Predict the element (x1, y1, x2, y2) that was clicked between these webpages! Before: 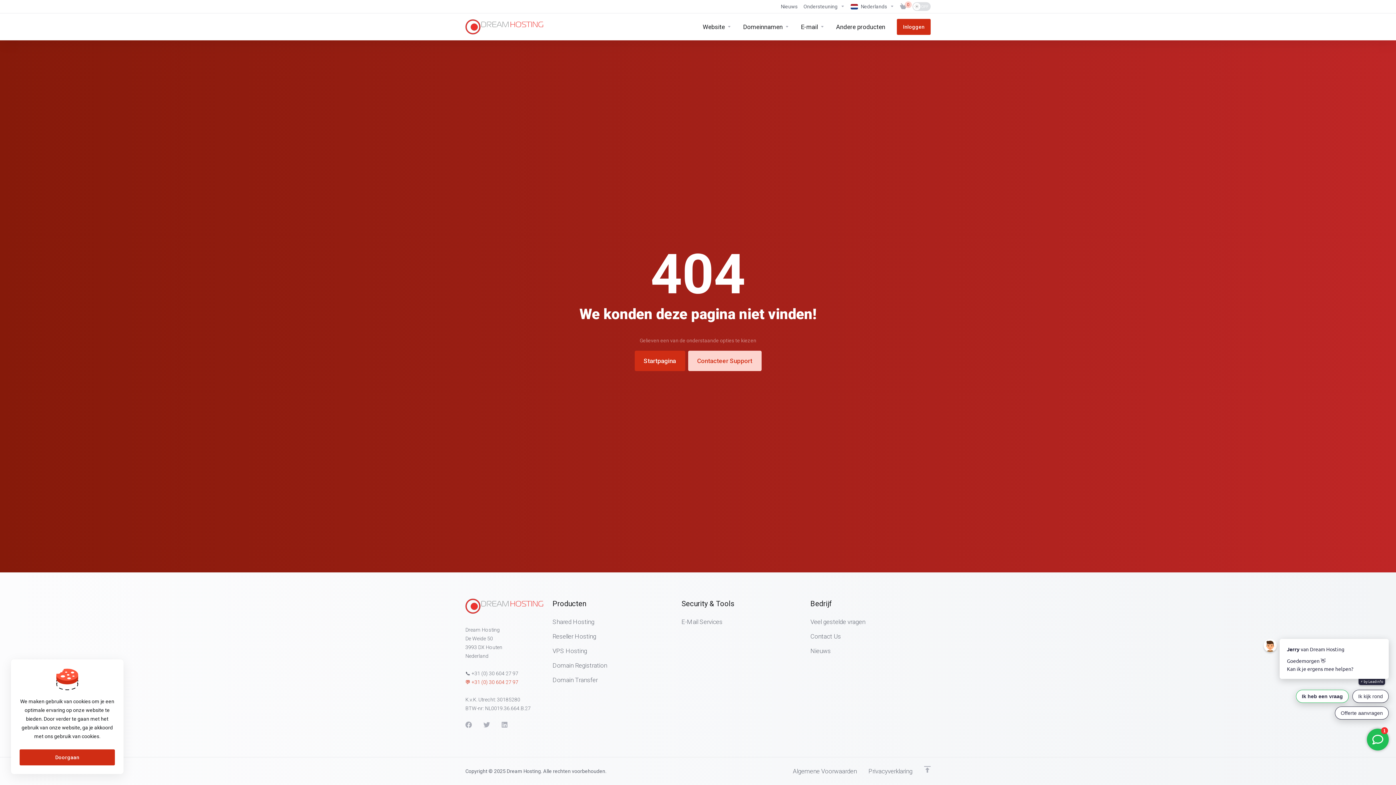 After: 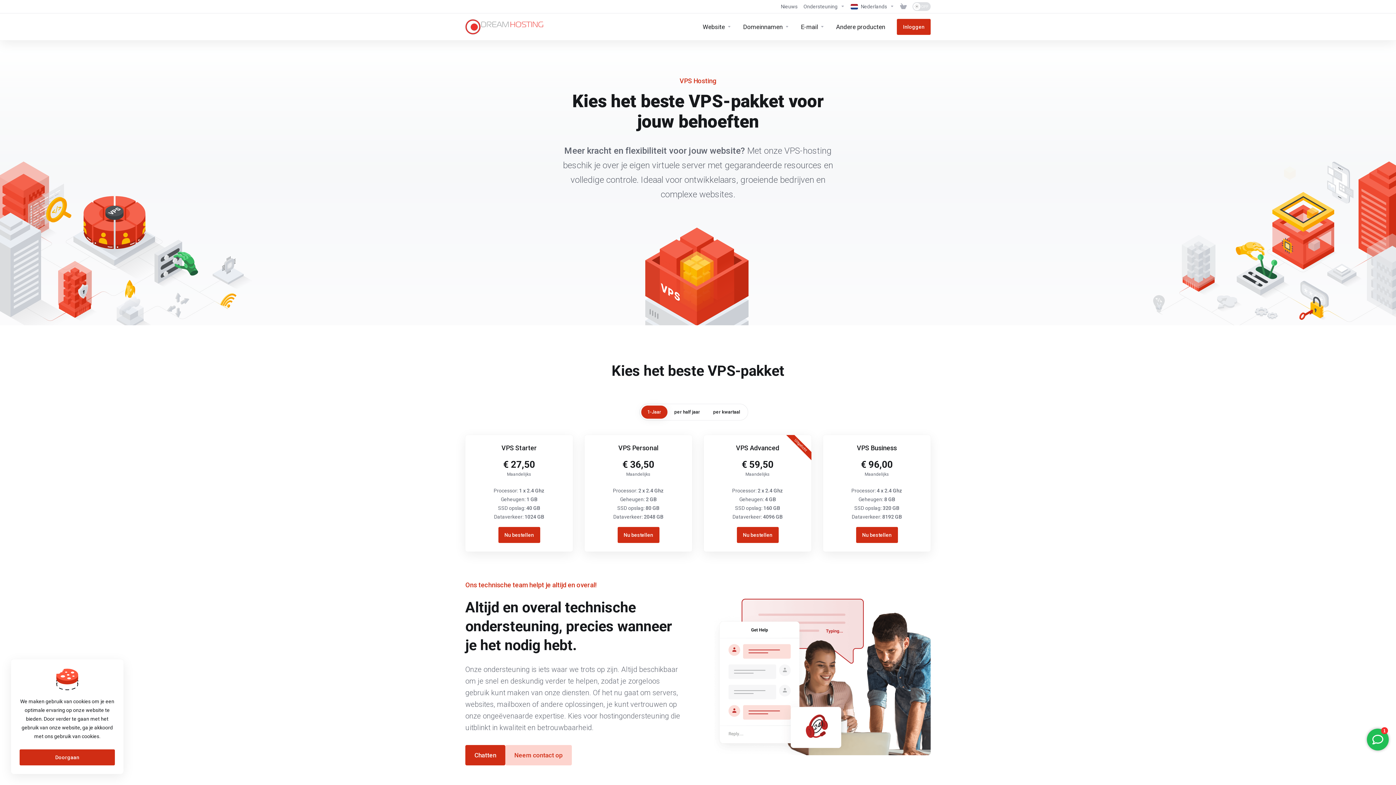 Action: bbox: (552, 644, 672, 658) label: VPS Hosting